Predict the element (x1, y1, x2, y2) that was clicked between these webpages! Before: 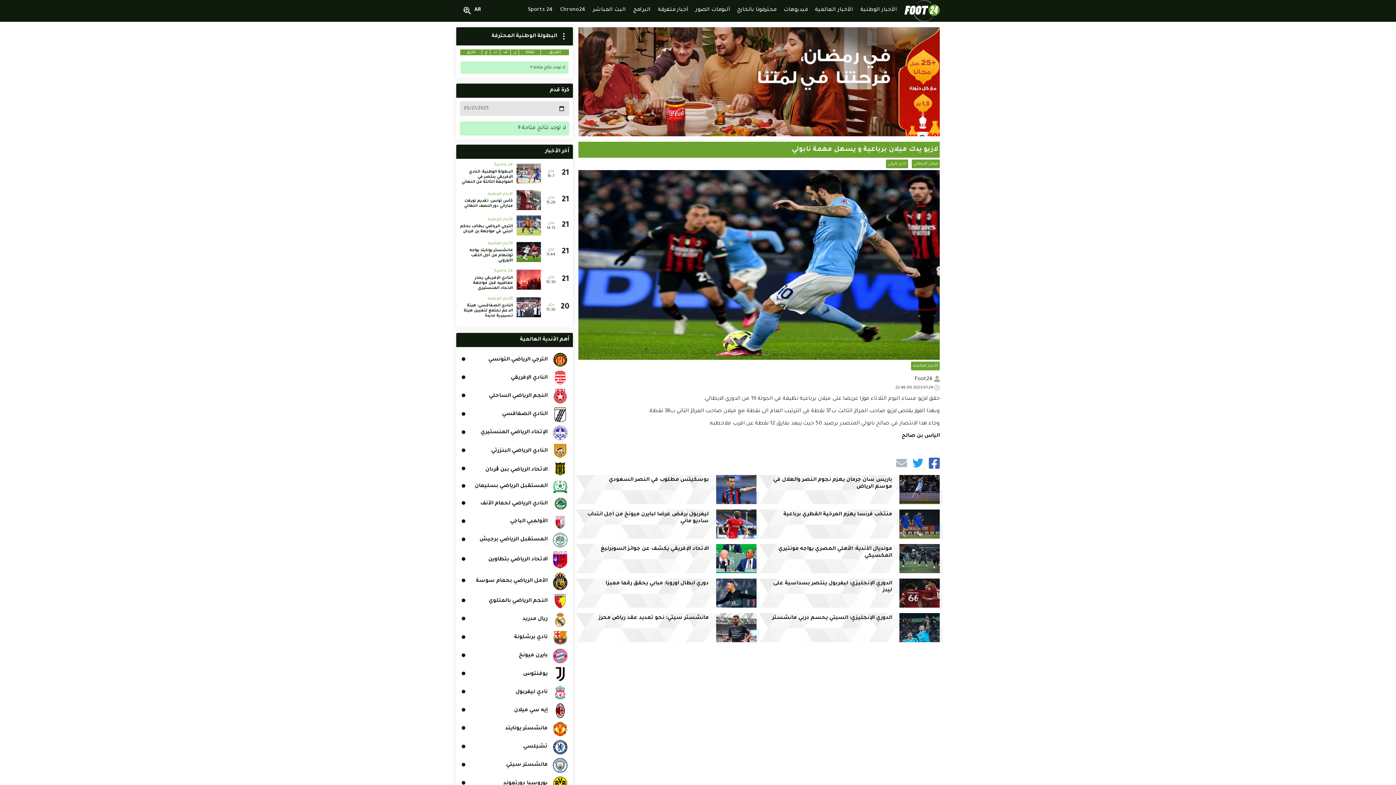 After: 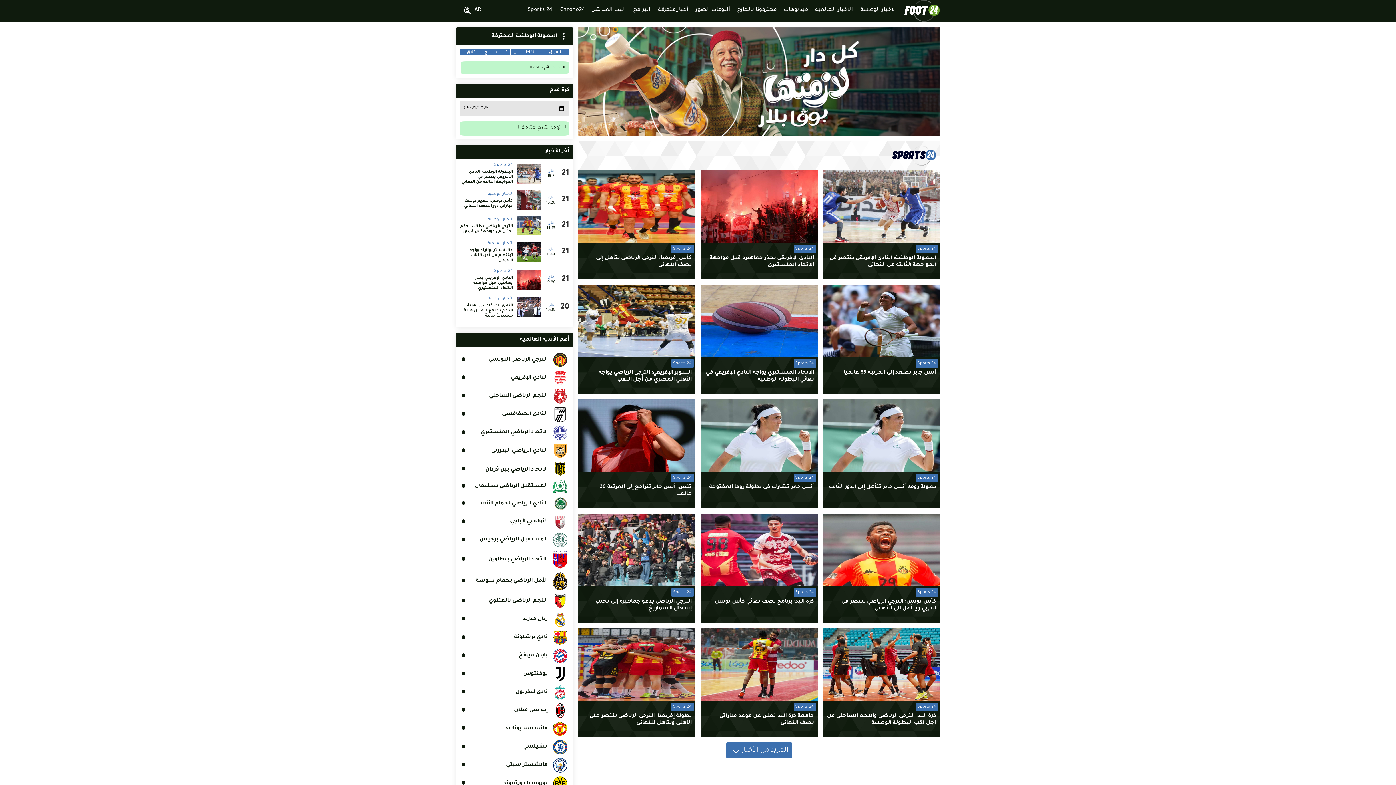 Action: label: Sports 24 bbox: (494, 162, 512, 167)